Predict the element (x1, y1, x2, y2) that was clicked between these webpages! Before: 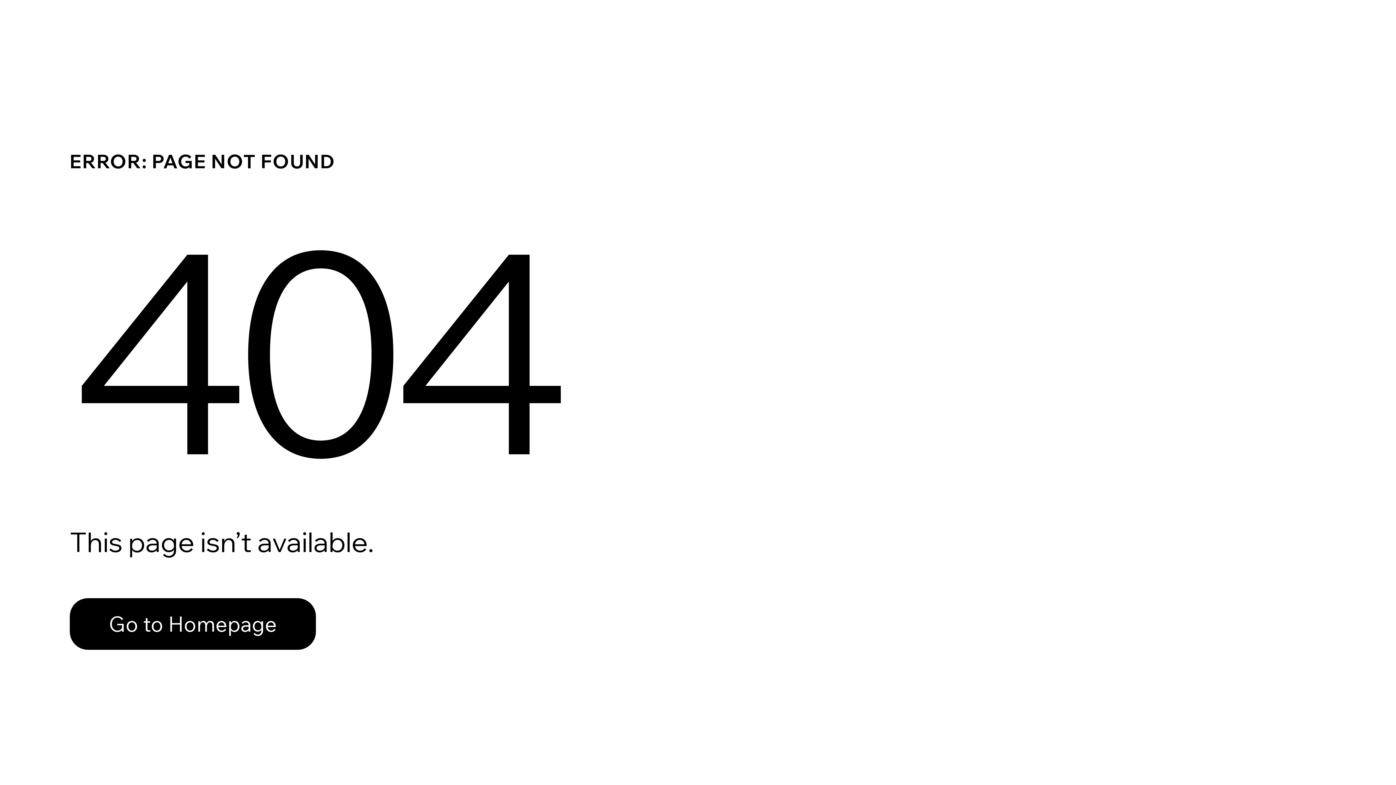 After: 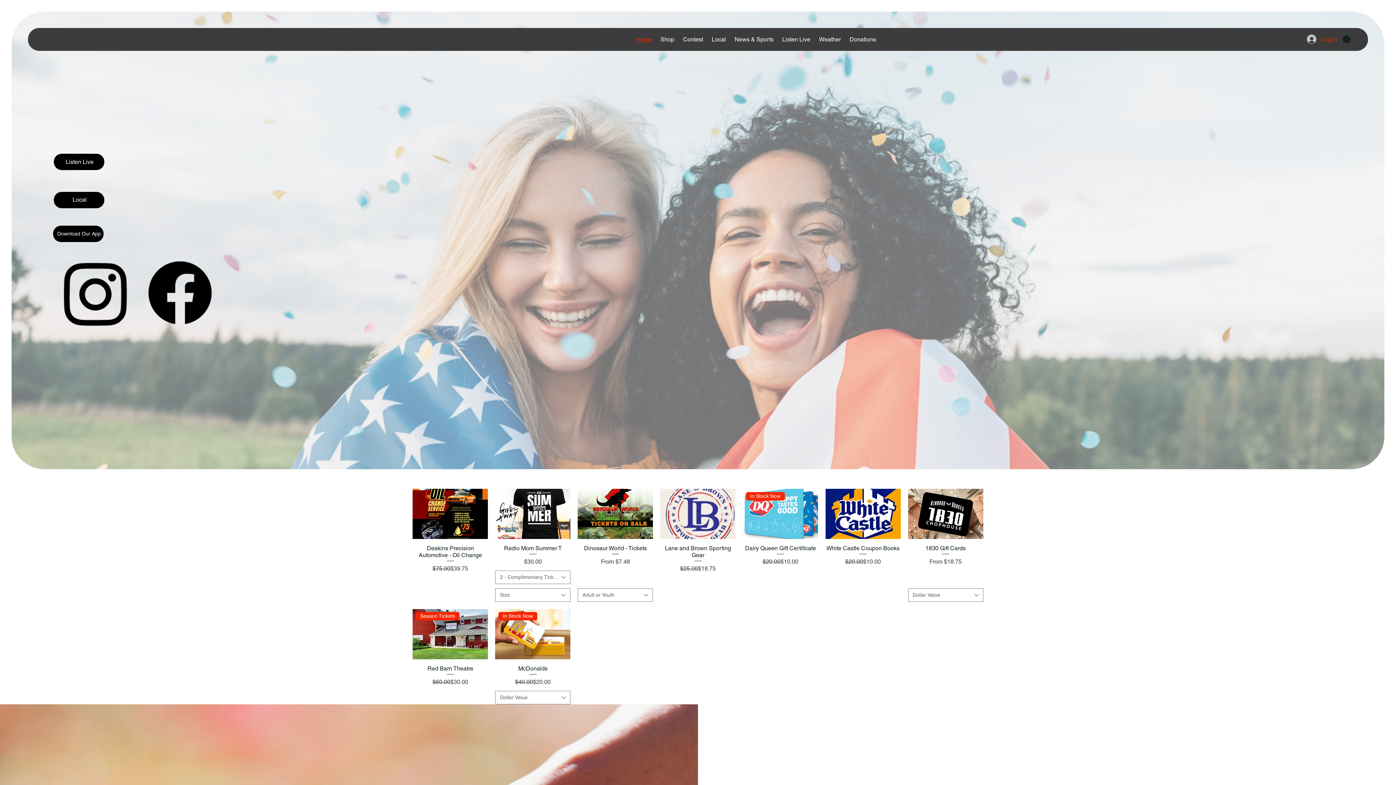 Action: bbox: (69, 582, 768, 659) label: Go to Homepage